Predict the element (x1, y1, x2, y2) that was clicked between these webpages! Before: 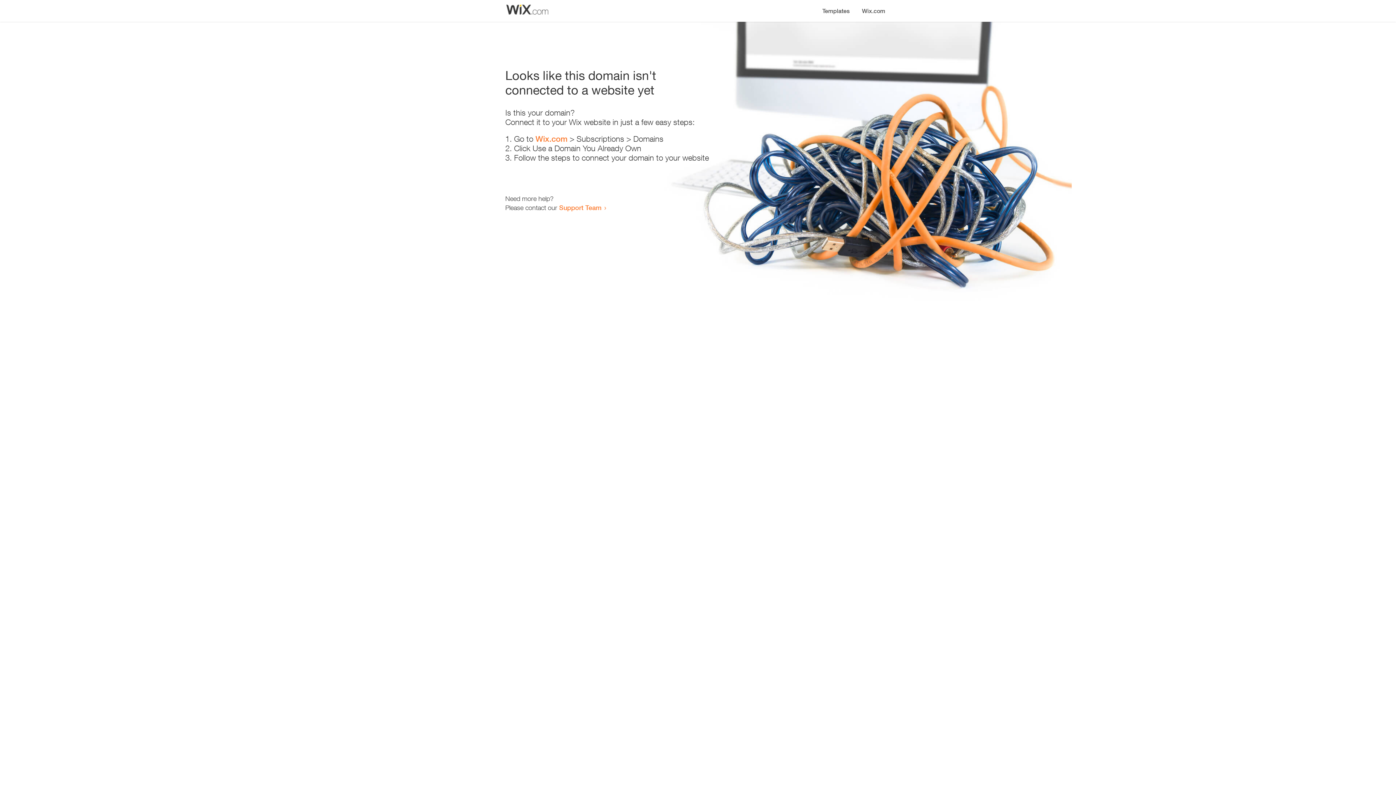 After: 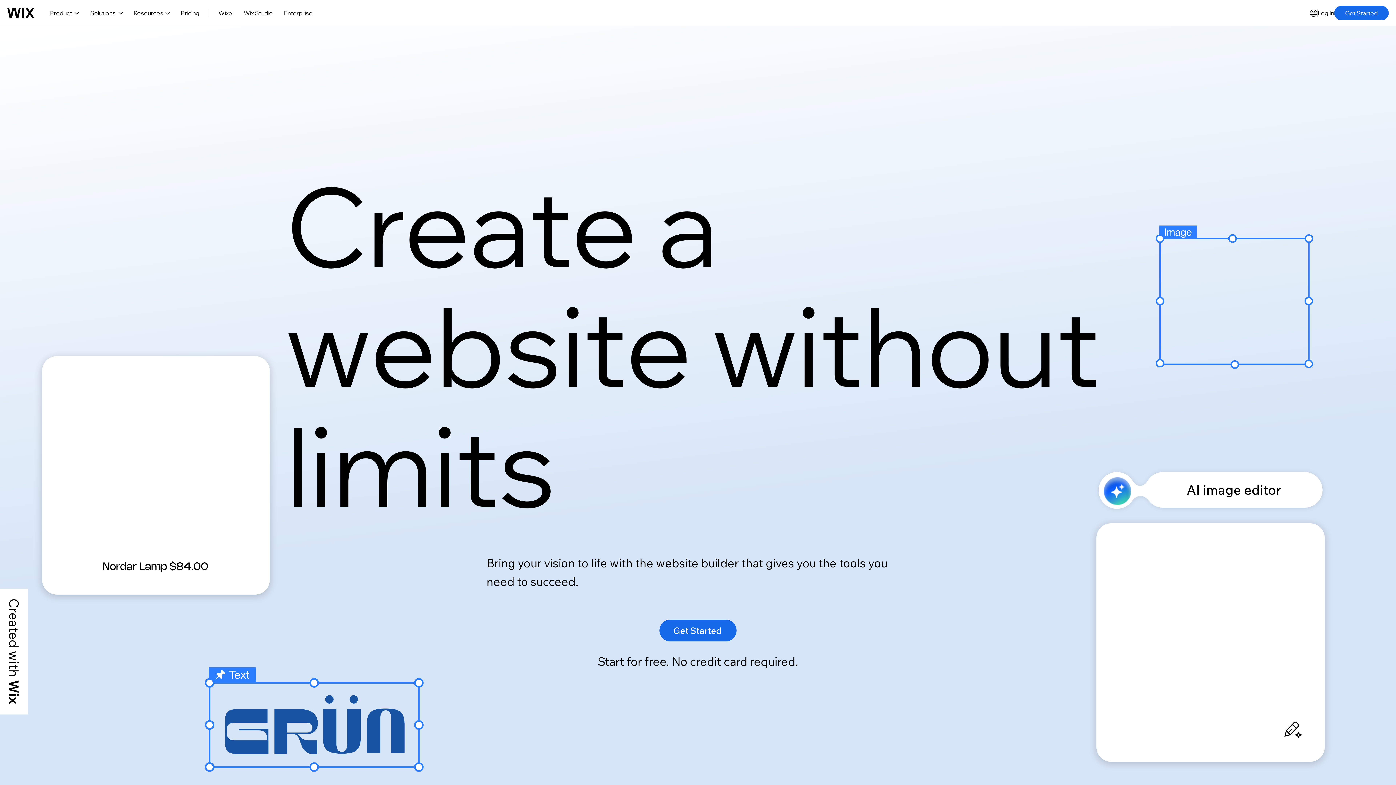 Action: bbox: (535, 134, 567, 143) label: Wix.com